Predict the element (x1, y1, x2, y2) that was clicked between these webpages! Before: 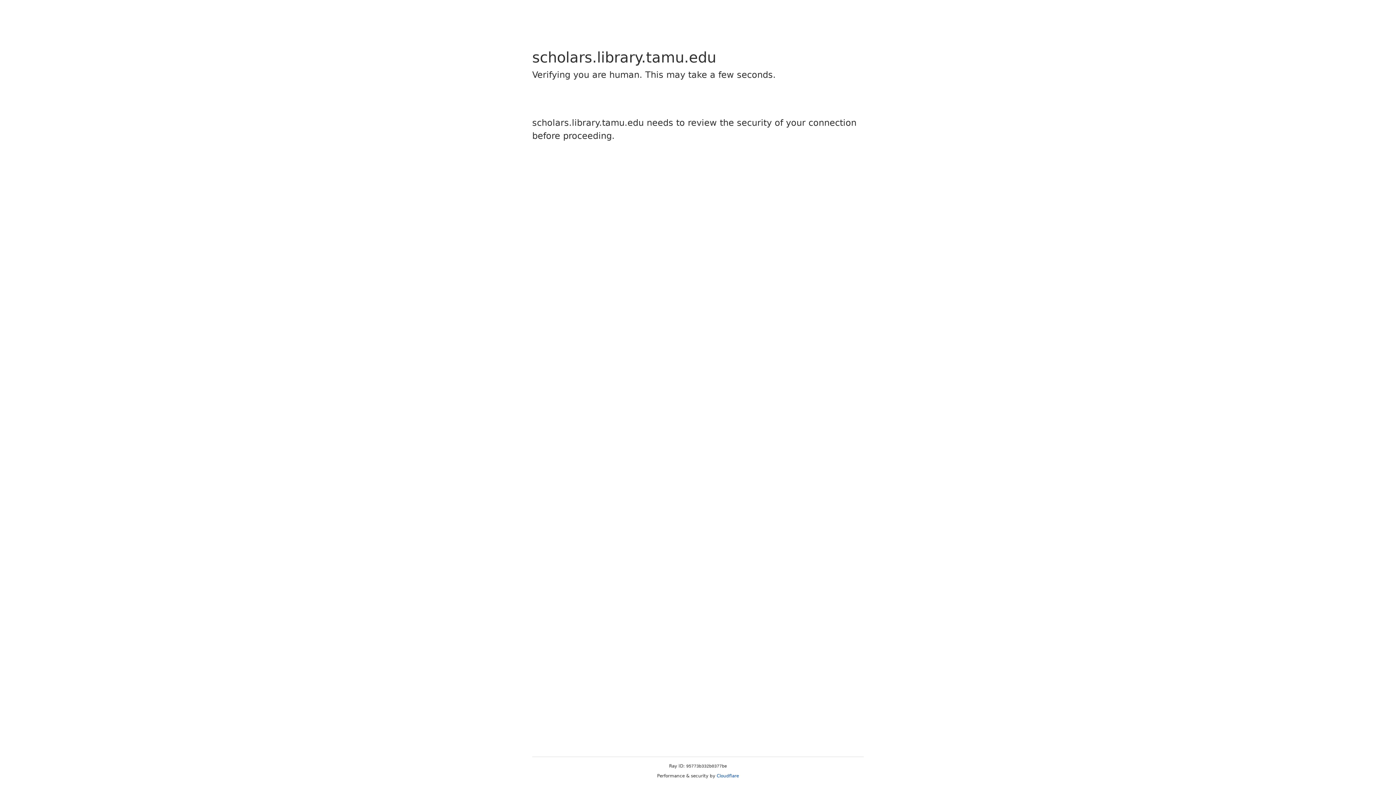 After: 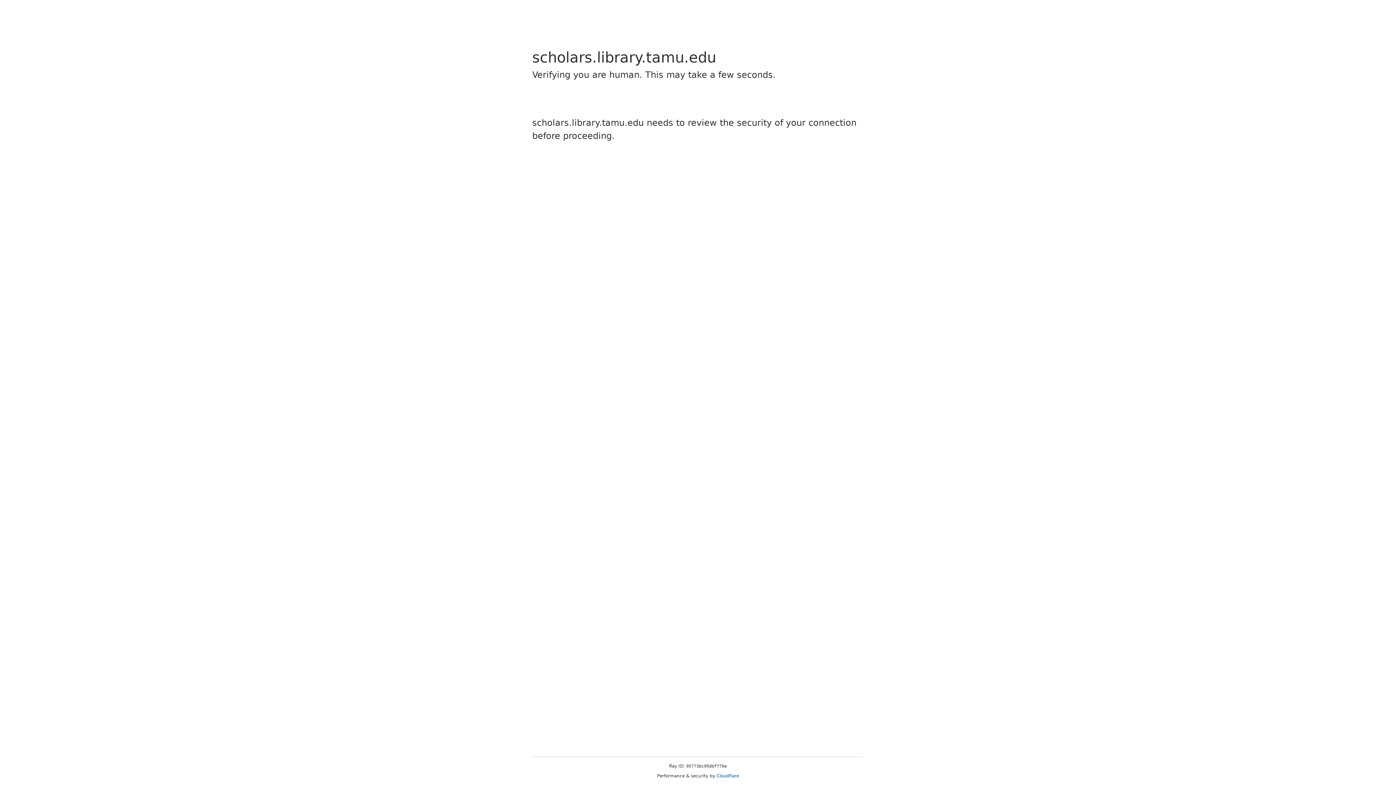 Action: bbox: (716, 773, 739, 778) label: Cloudflare